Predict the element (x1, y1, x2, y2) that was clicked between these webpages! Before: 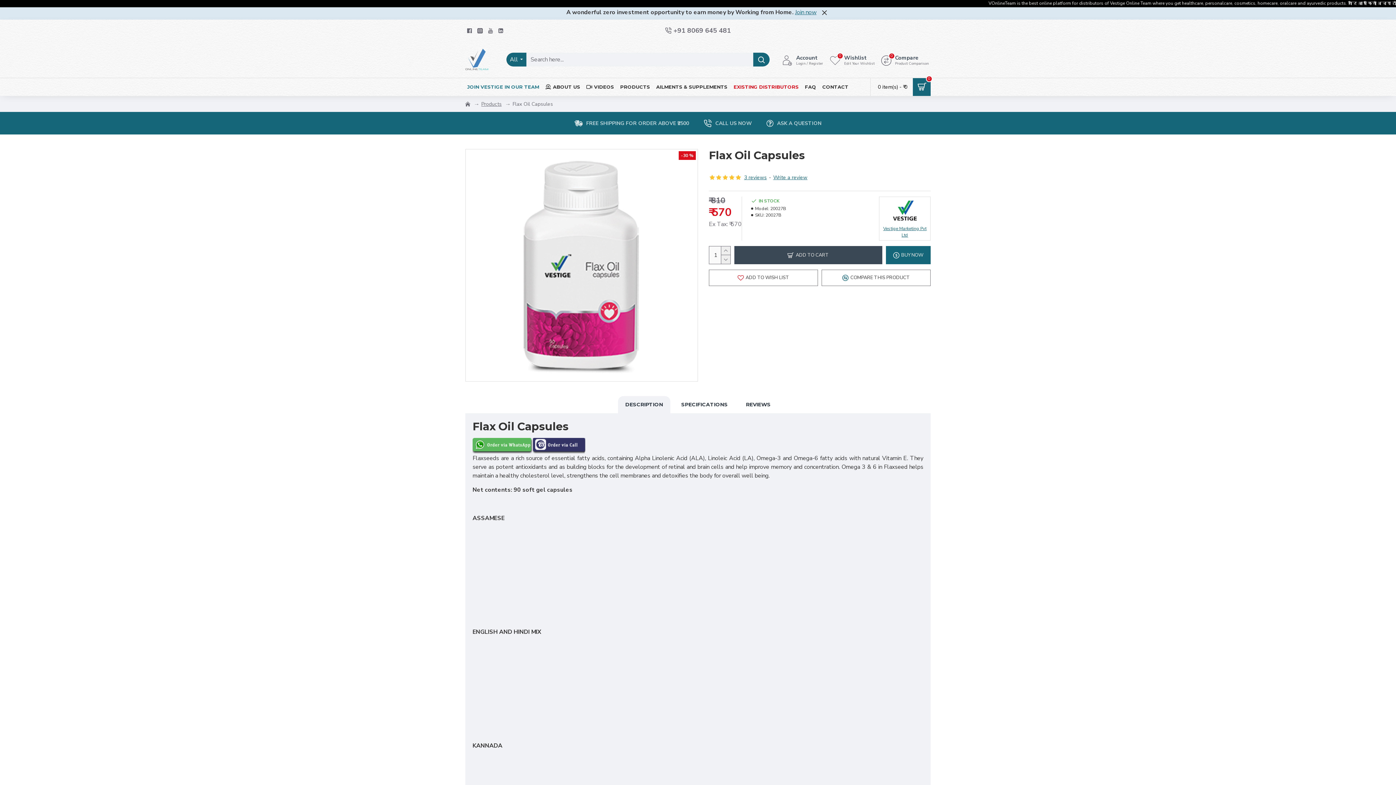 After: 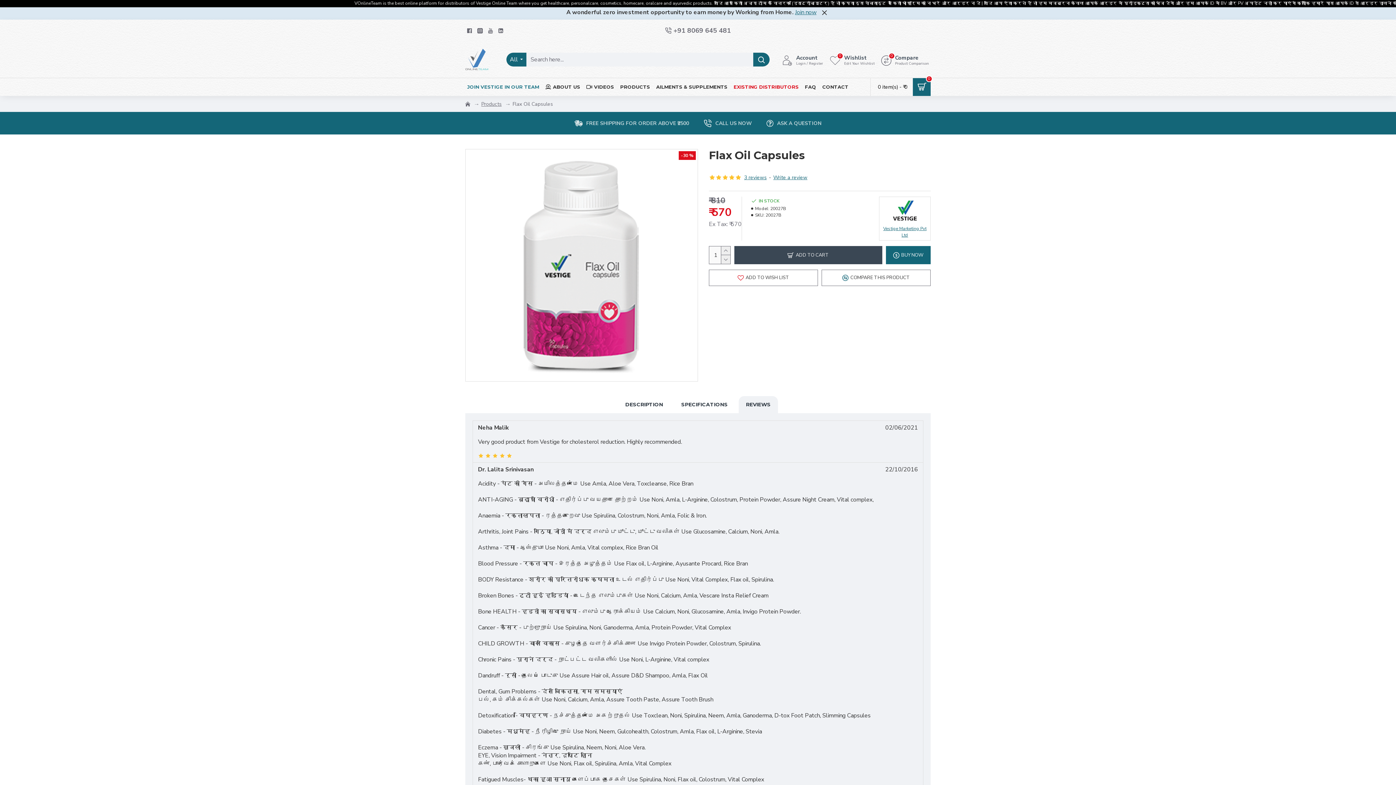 Action: bbox: (738, 396, 778, 413) label: REVIEWS